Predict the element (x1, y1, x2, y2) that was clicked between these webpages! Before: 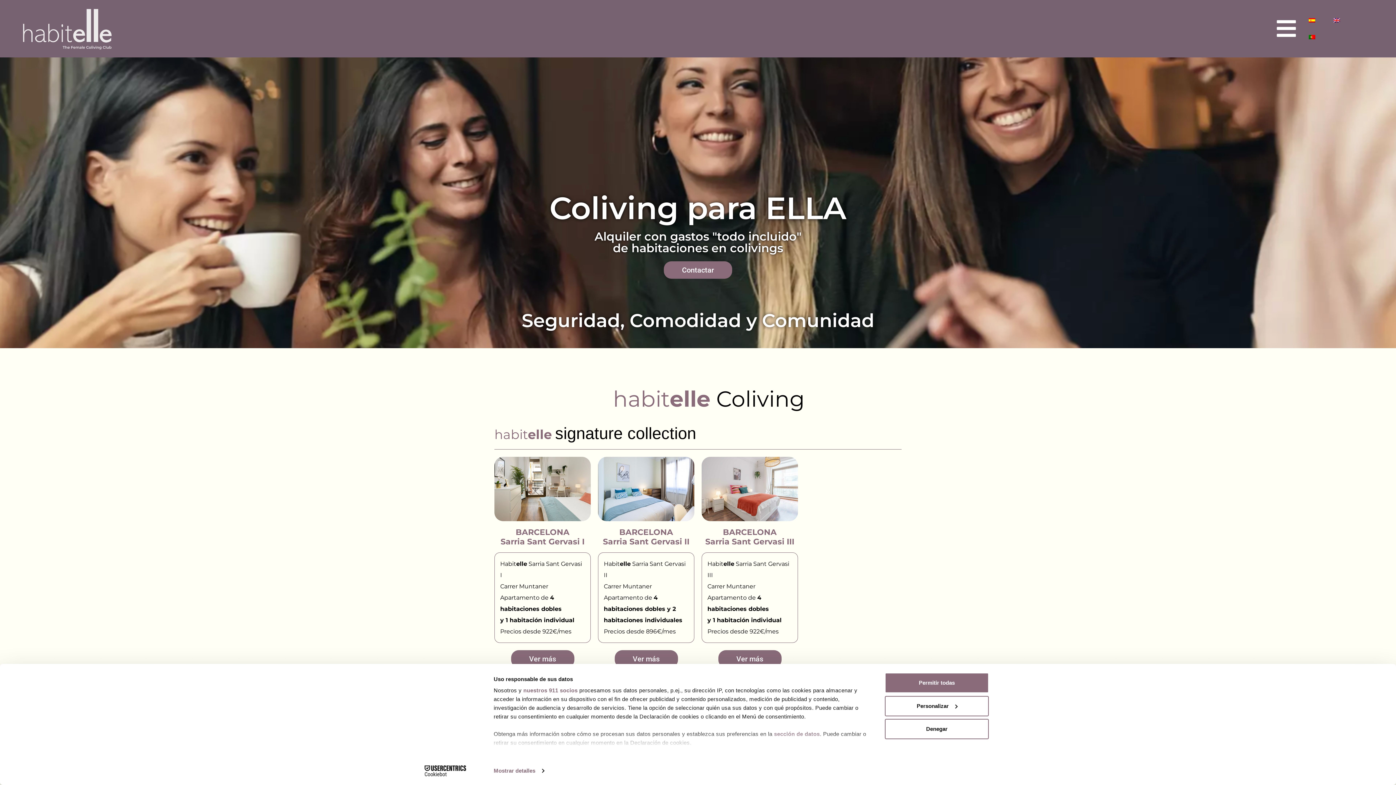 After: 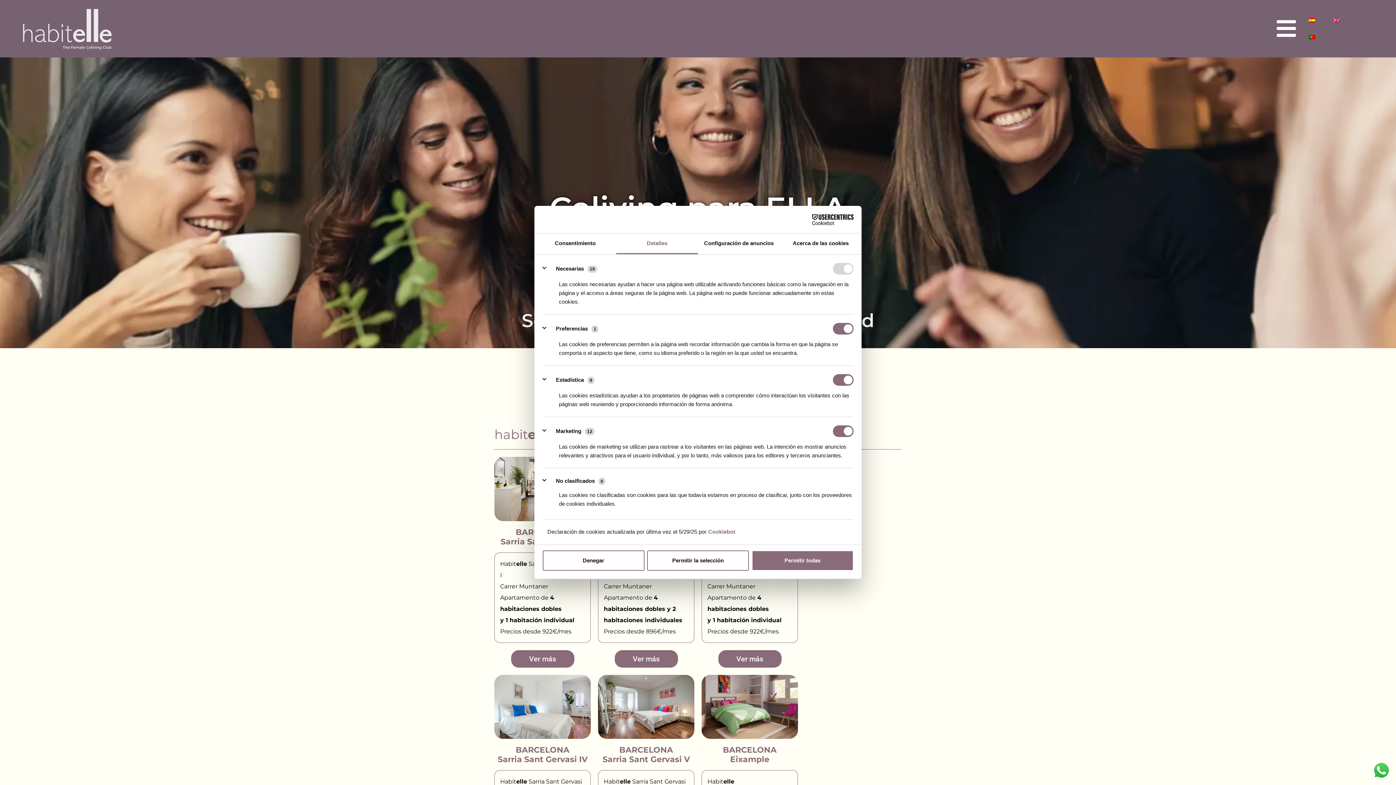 Action: label: Mostrar detalles bbox: (493, 765, 544, 776)